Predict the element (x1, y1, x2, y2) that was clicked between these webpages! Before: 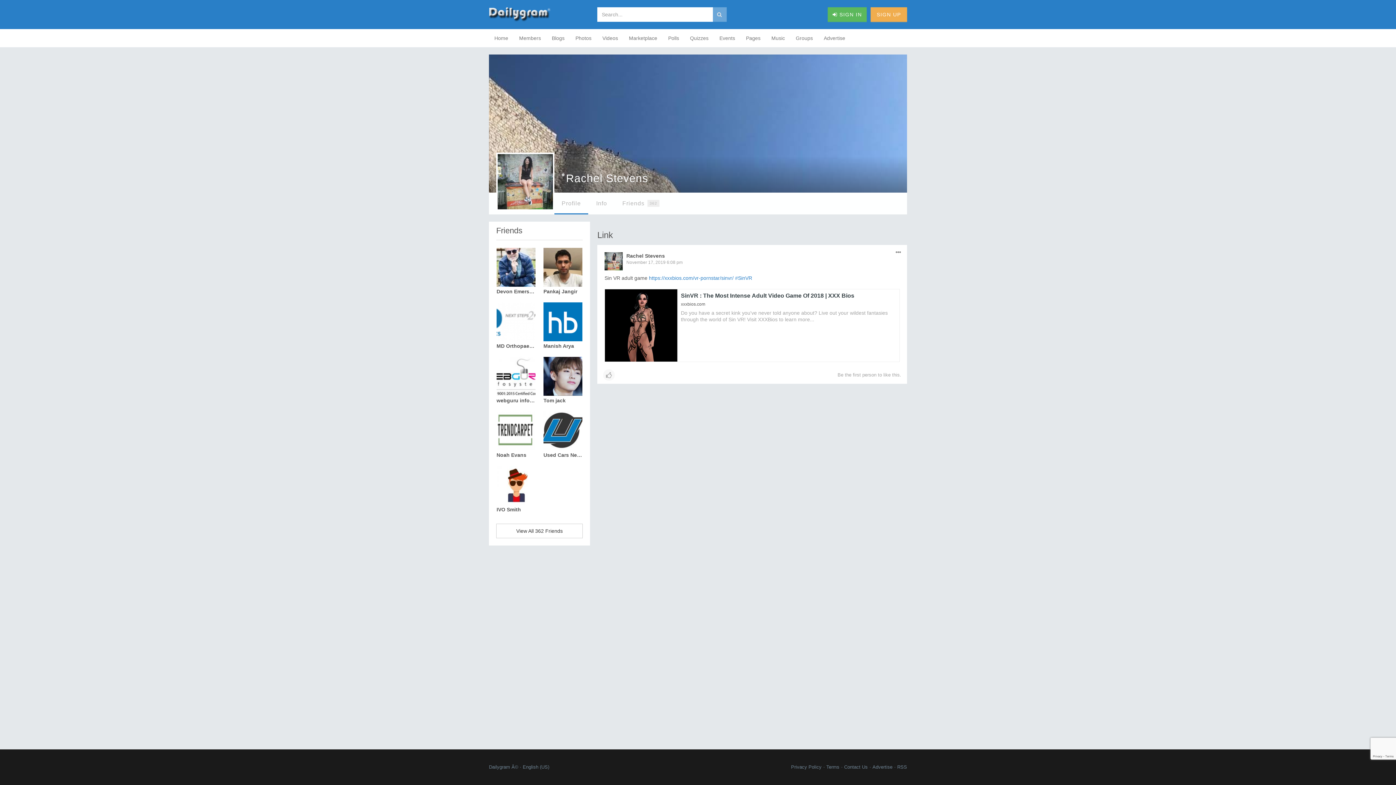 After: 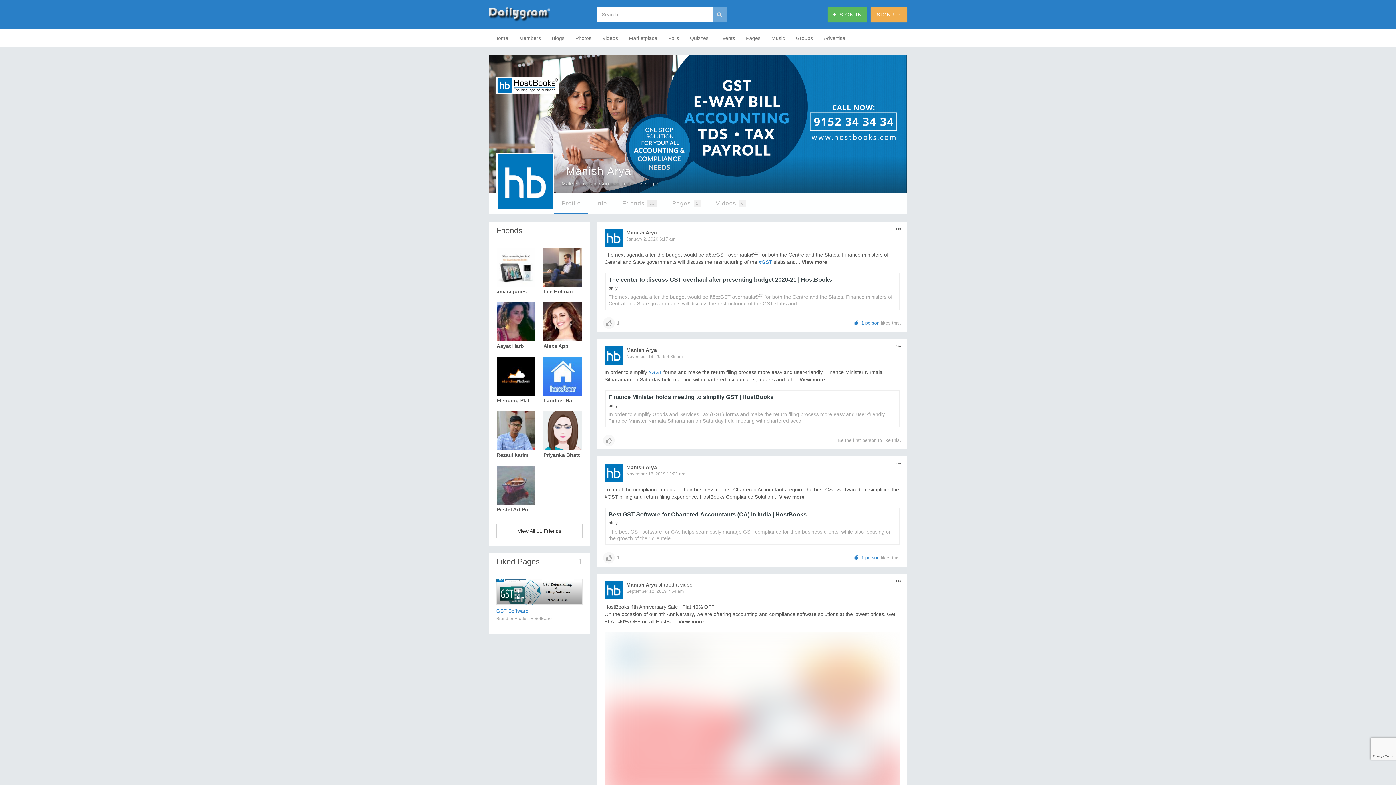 Action: label: Manish Arya bbox: (543, 343, 574, 349)